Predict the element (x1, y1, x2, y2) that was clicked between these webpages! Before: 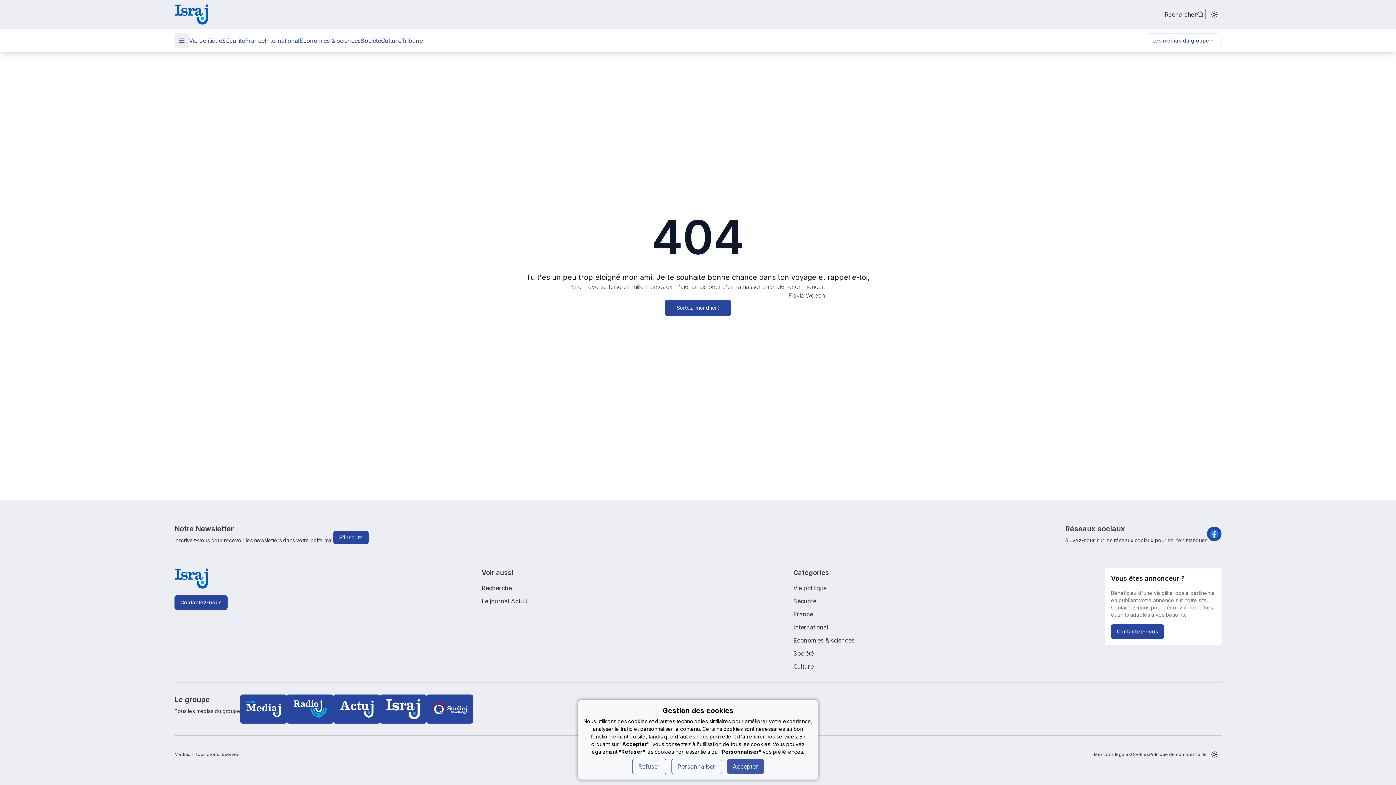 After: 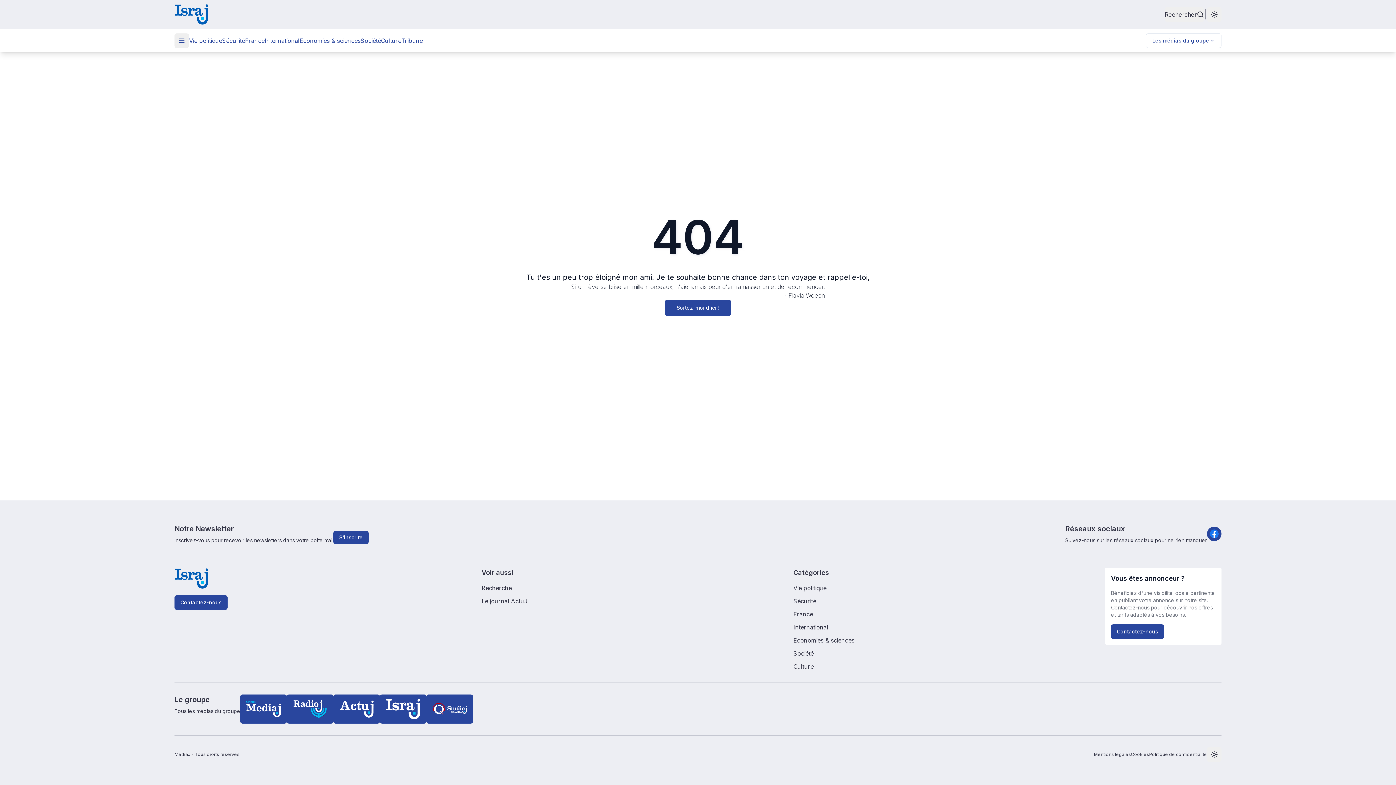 Action: bbox: (727, 759, 764, 774) label: Accepter